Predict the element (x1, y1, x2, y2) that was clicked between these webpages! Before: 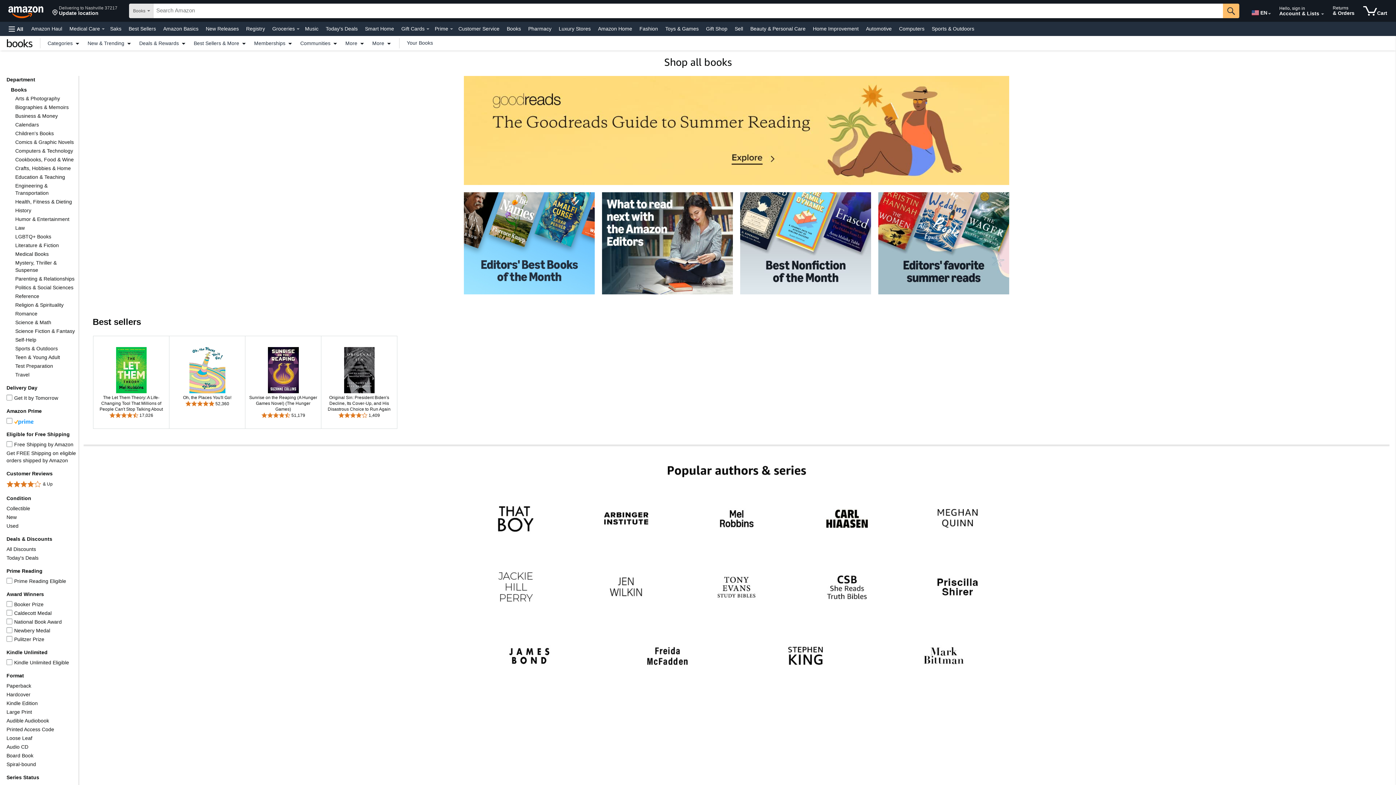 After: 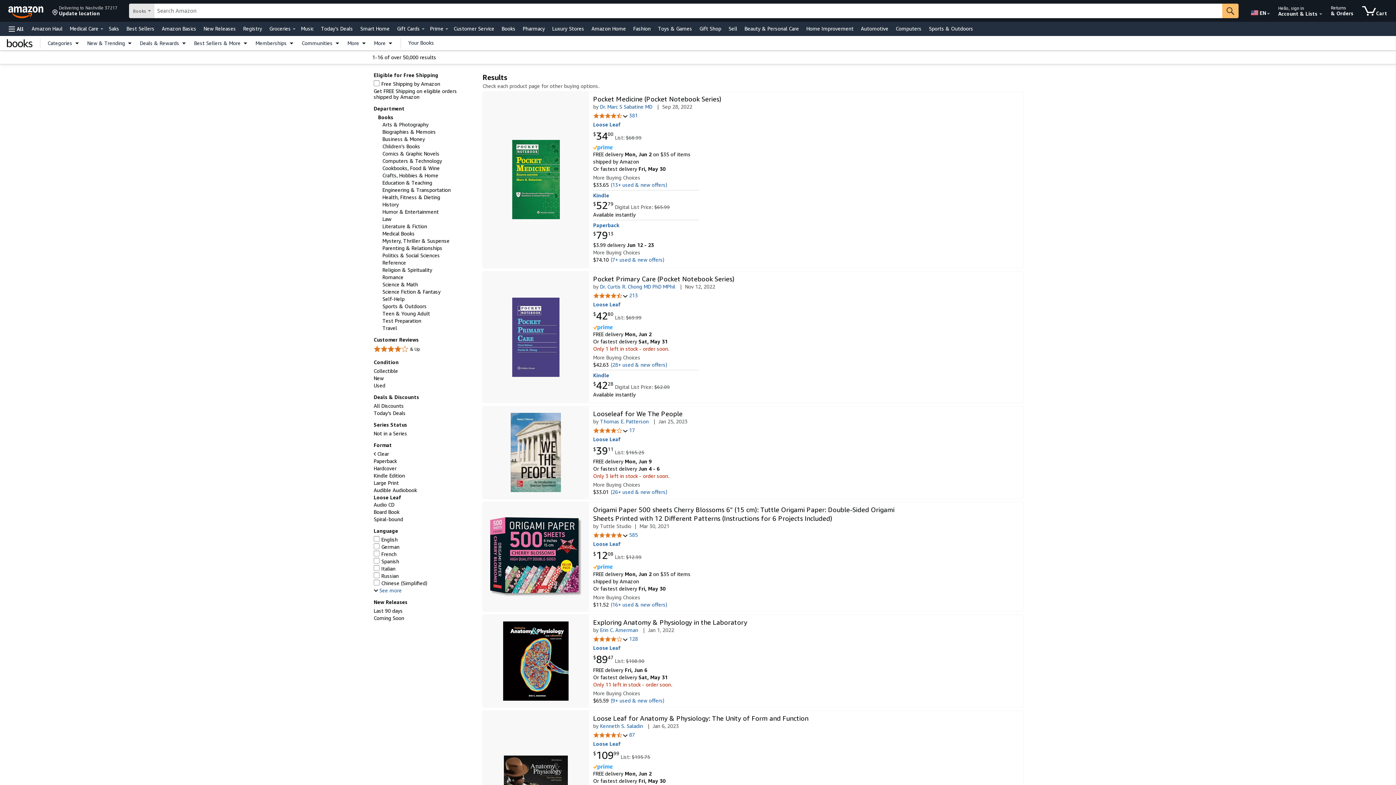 Action: bbox: (6, 735, 32, 741) label: Loose Leaf